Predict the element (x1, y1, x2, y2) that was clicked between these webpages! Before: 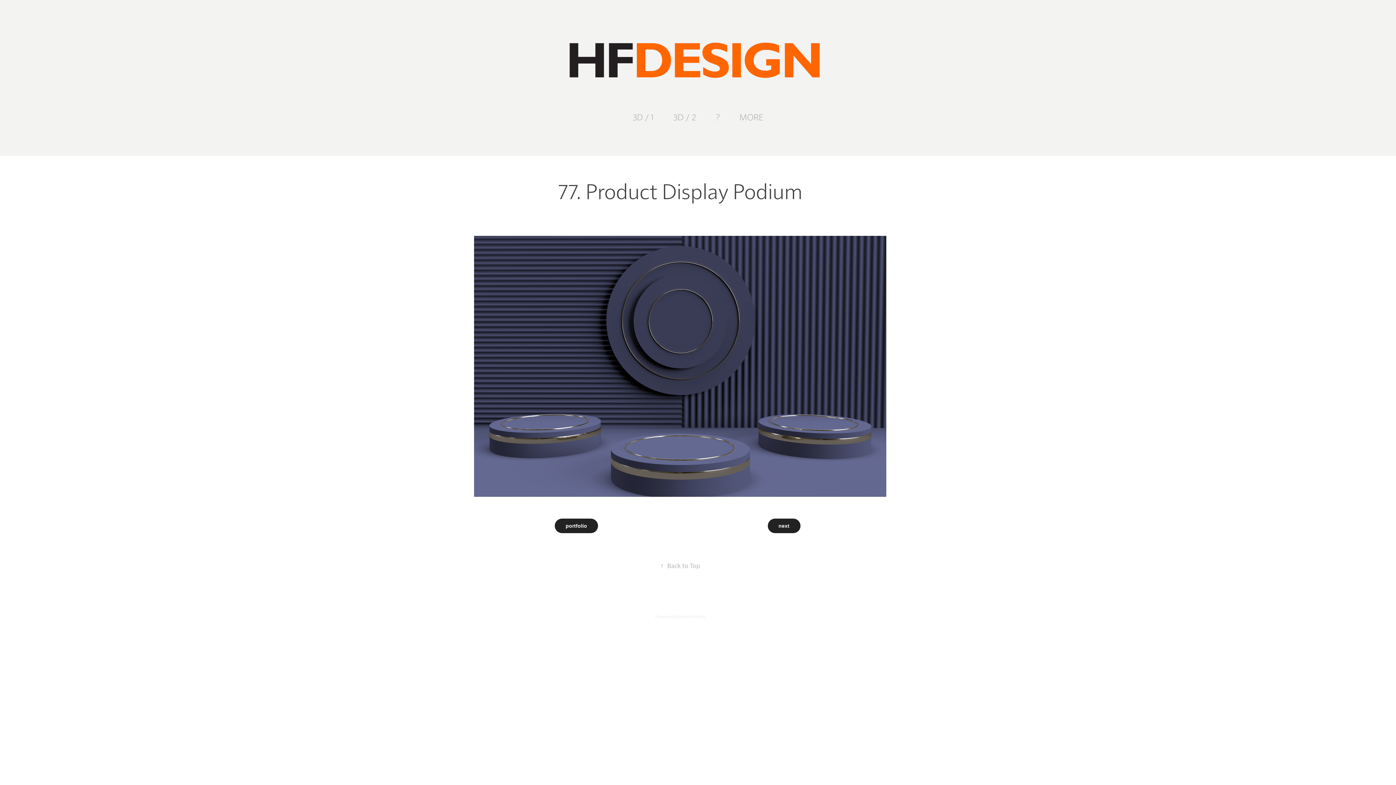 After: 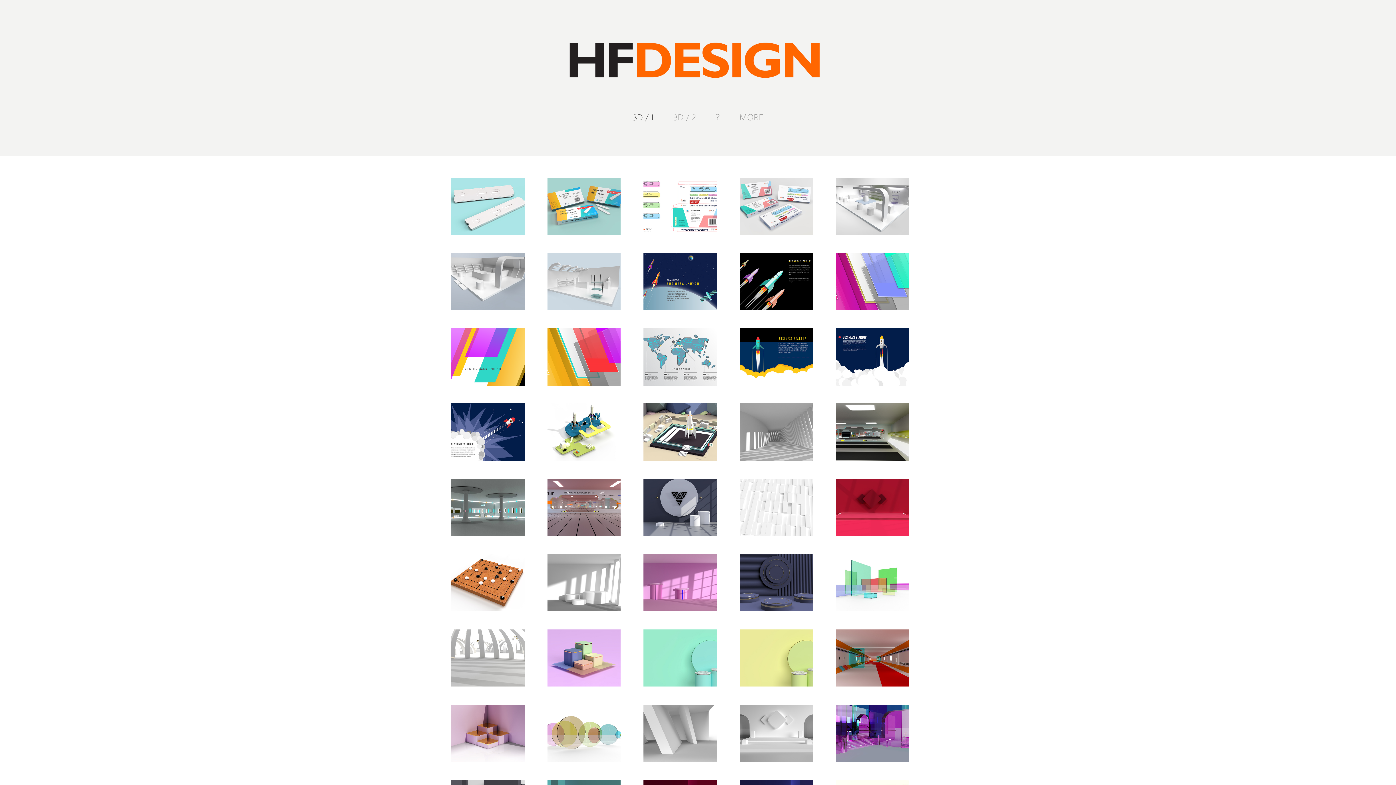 Action: label: 3D / 1 bbox: (632, 111, 653, 122)